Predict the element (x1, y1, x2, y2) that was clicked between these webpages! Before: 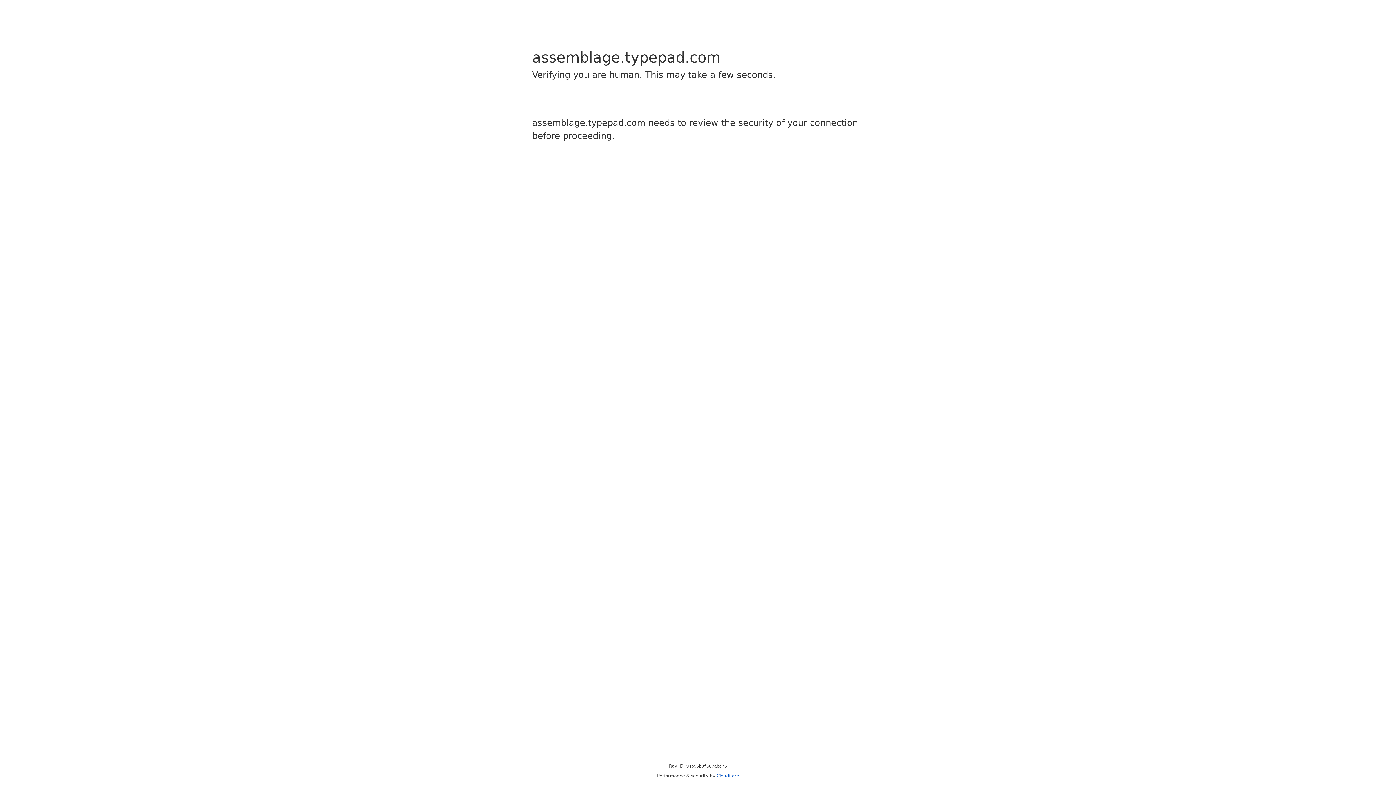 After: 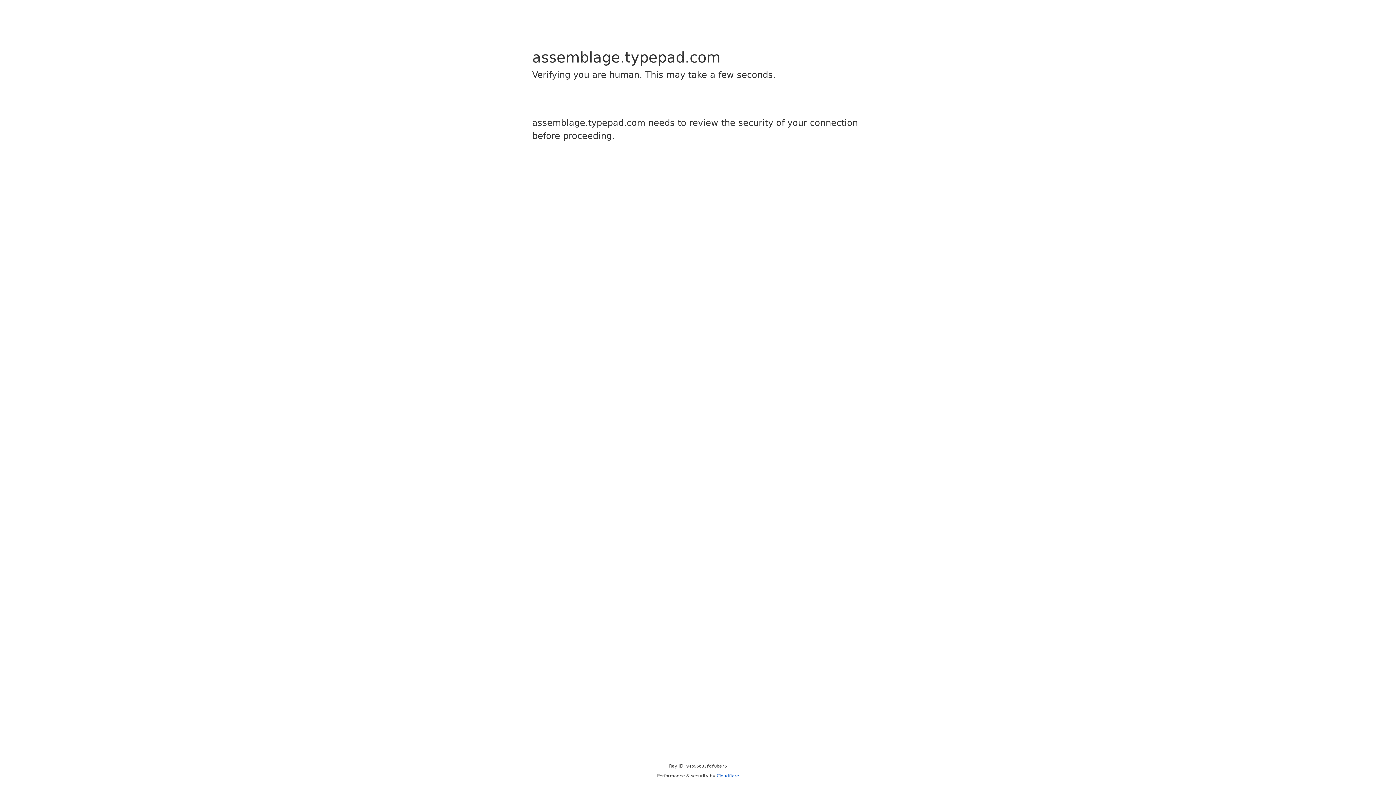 Action: bbox: (716, 773, 739, 778) label: Cloudflare